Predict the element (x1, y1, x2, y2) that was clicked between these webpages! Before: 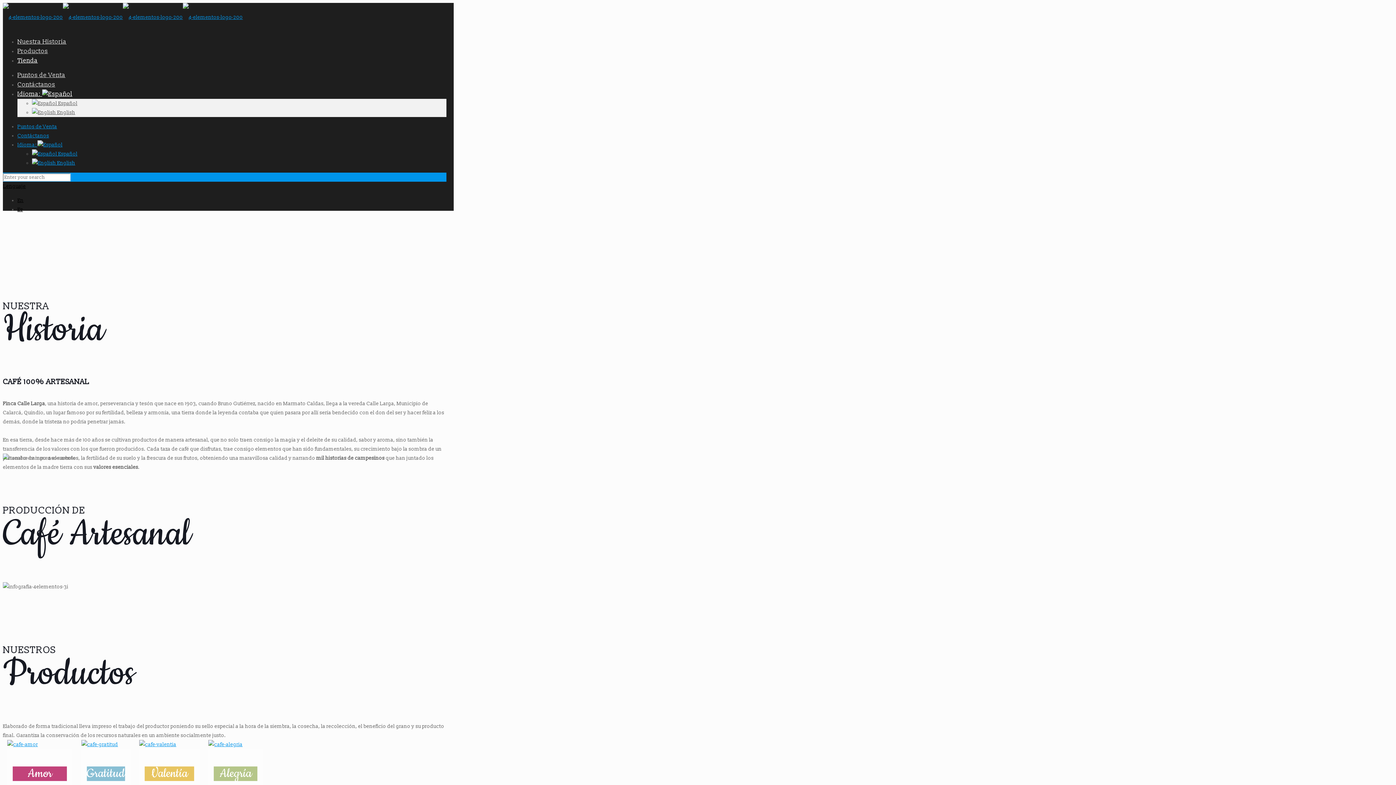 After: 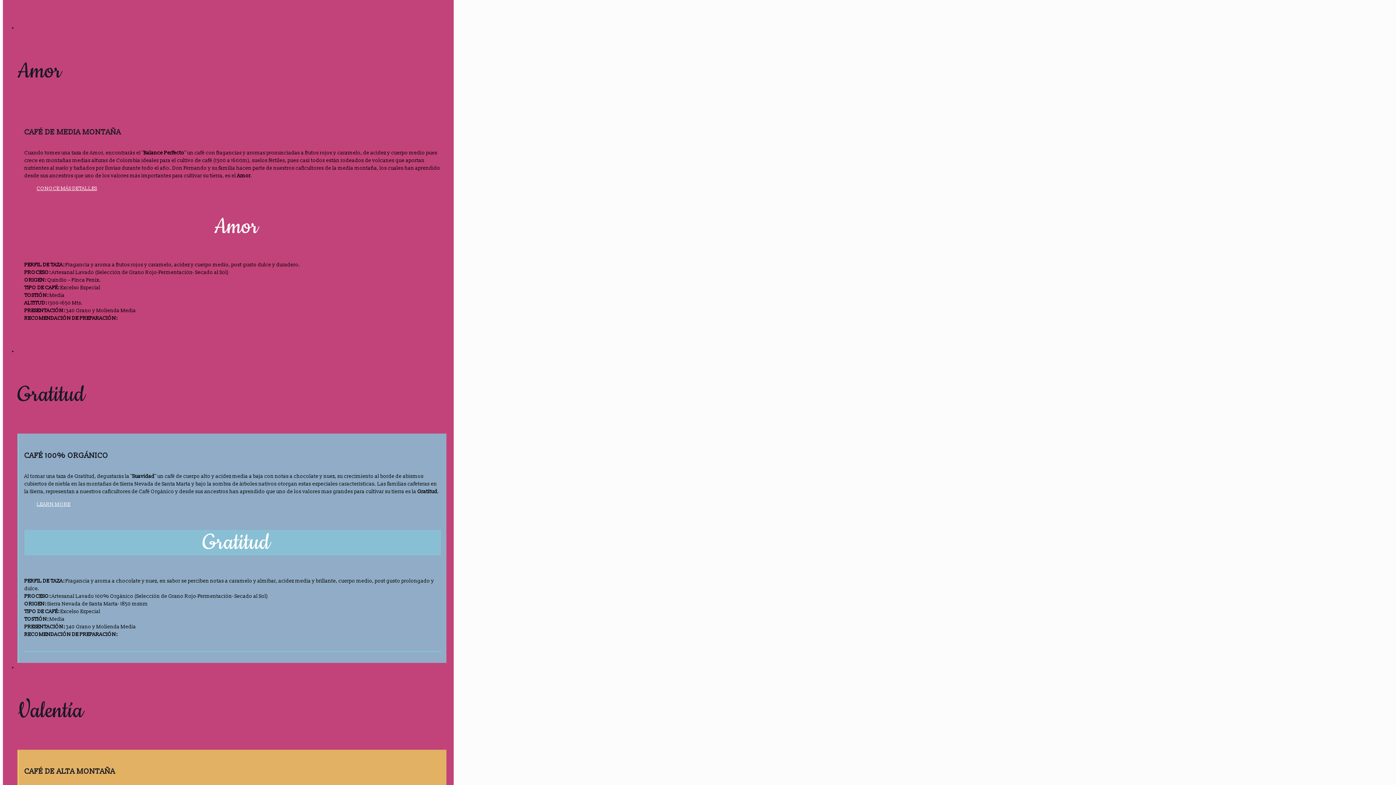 Action: bbox: (208, 741, 242, 747)